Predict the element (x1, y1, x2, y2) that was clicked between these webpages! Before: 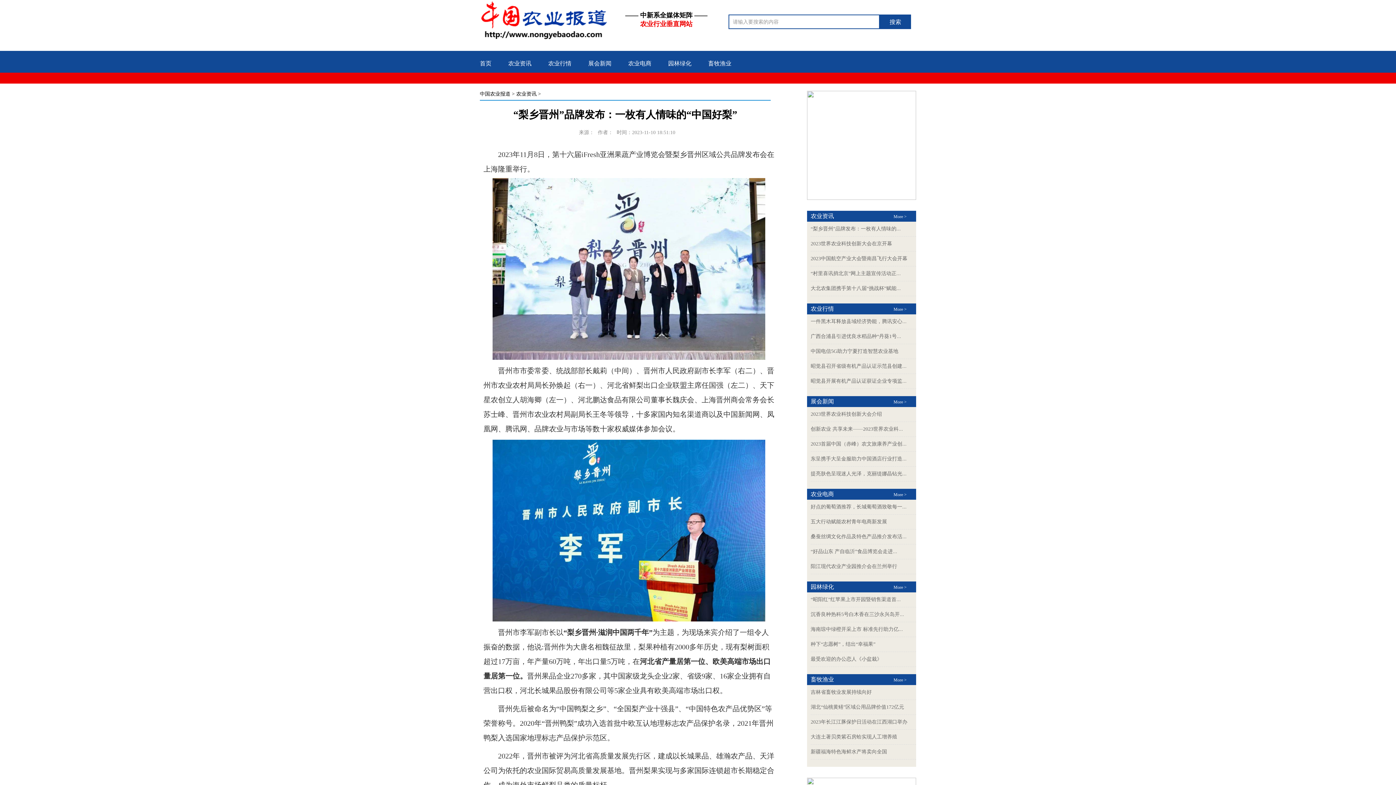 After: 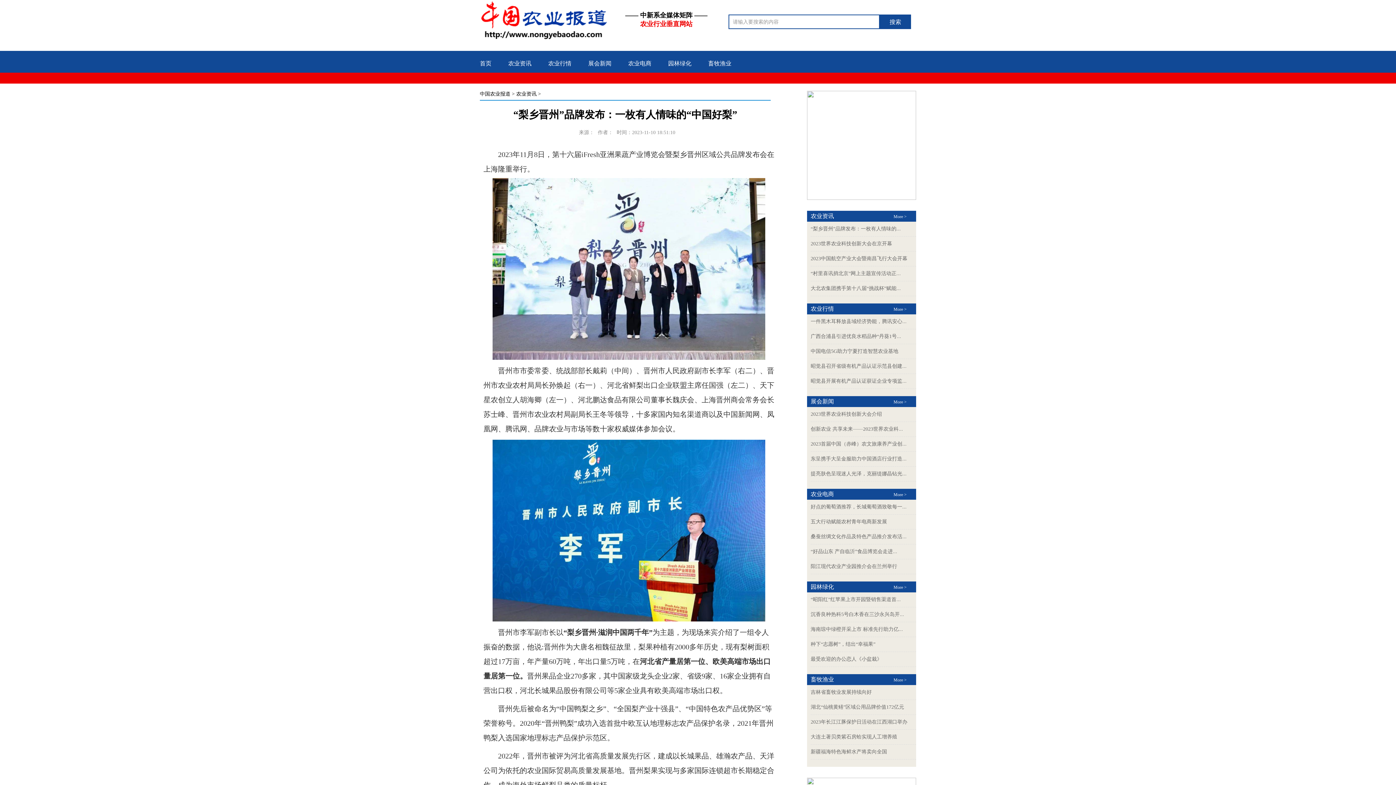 Action: label: 农业电商 bbox: (810, 491, 834, 497)